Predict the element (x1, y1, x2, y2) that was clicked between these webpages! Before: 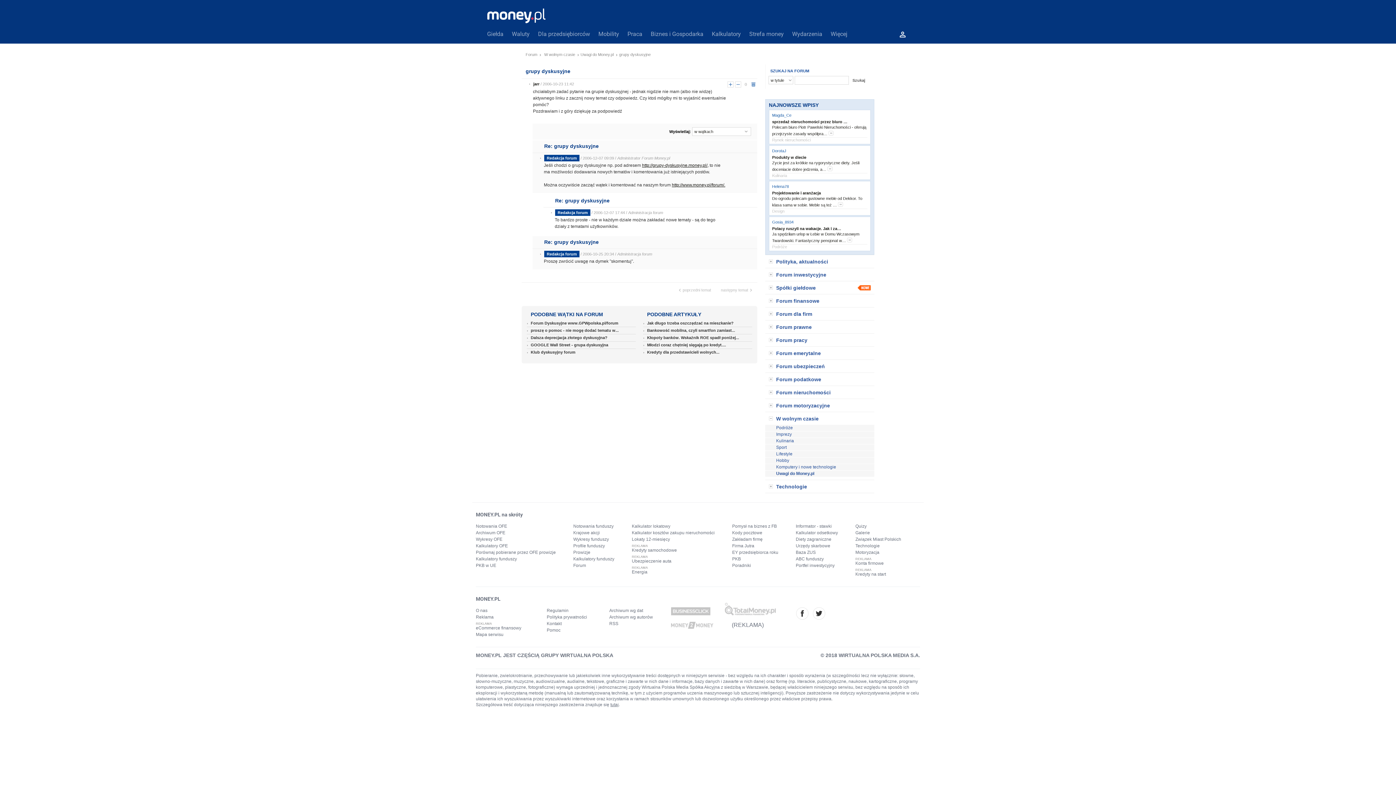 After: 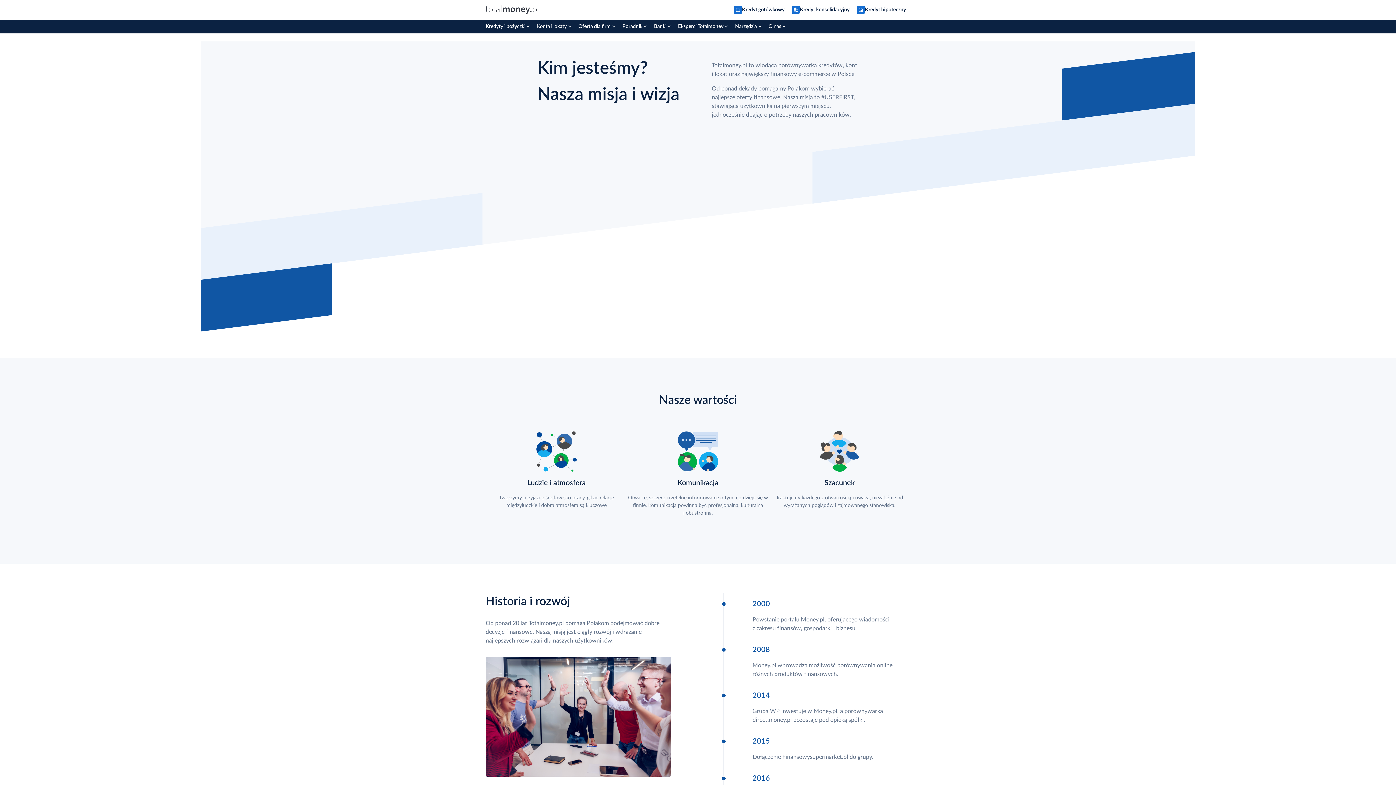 Action: bbox: (476, 620, 546, 631) label: eCommerce finansowy